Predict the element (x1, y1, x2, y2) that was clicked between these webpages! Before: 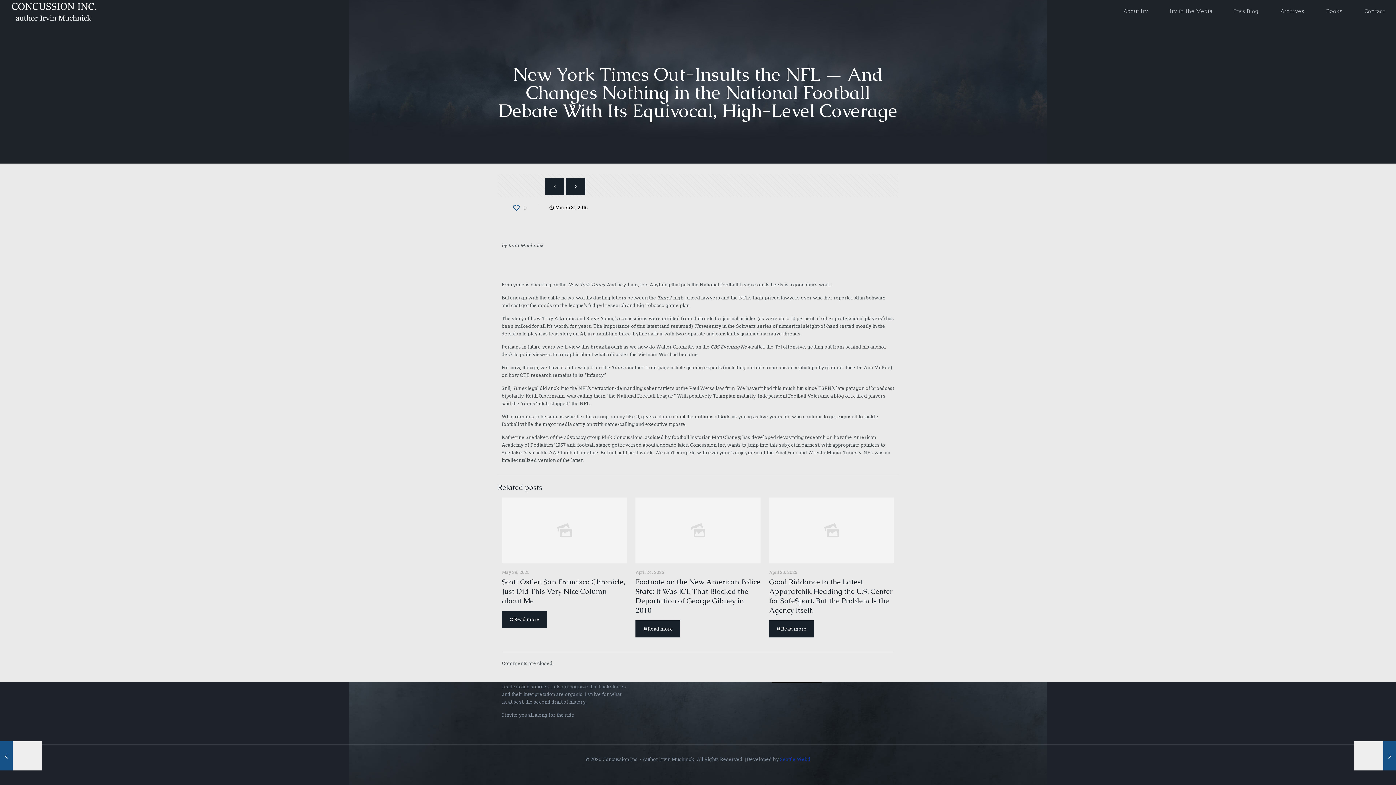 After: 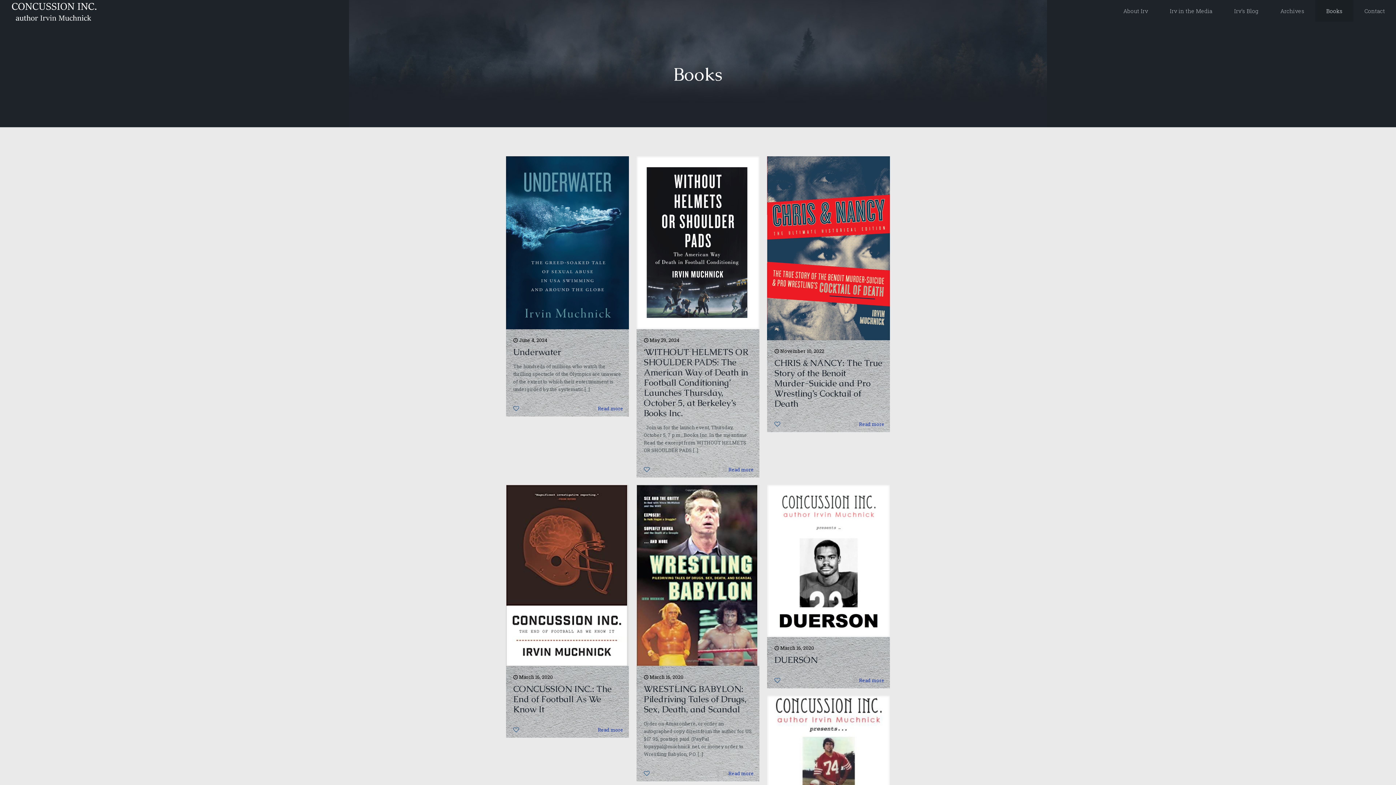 Action: bbox: (1315, 0, 1353, 21) label: Books